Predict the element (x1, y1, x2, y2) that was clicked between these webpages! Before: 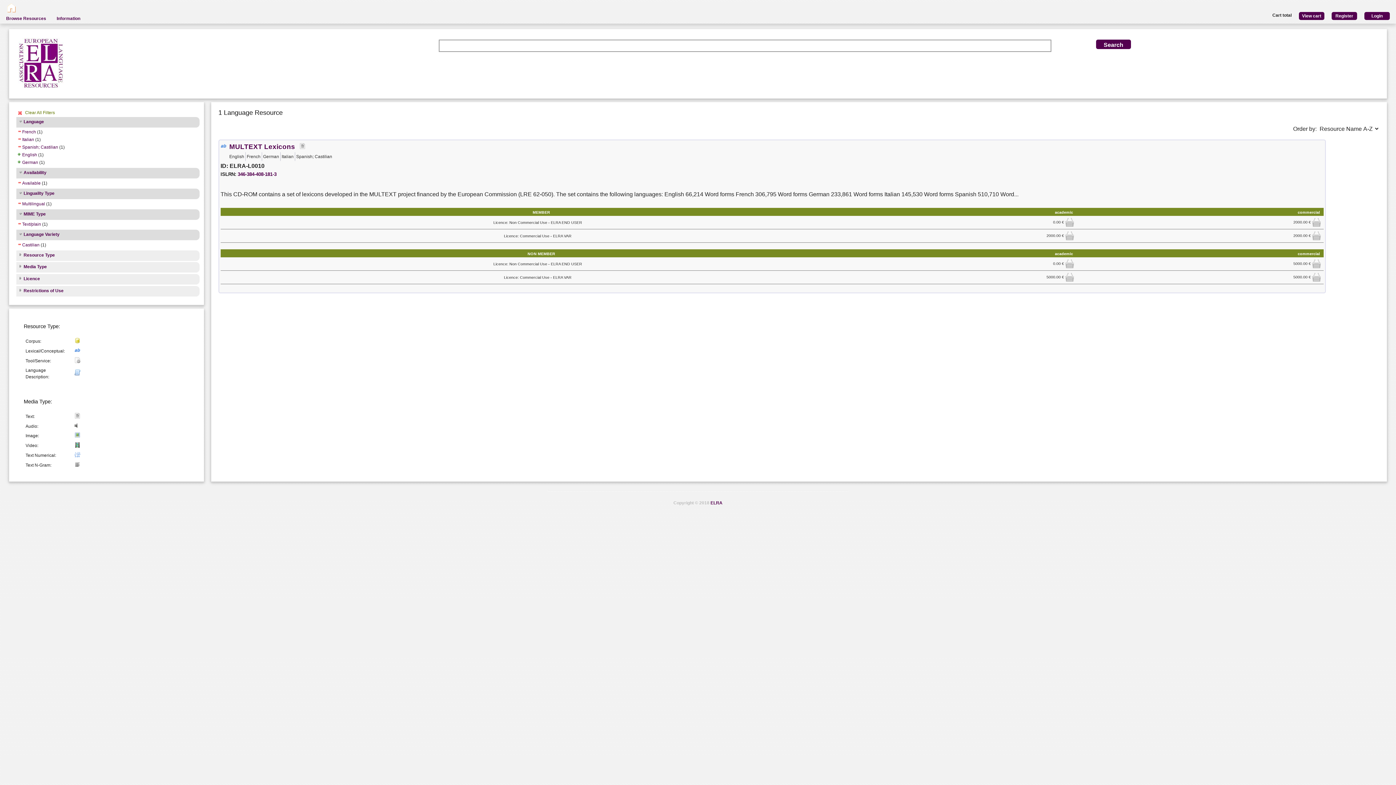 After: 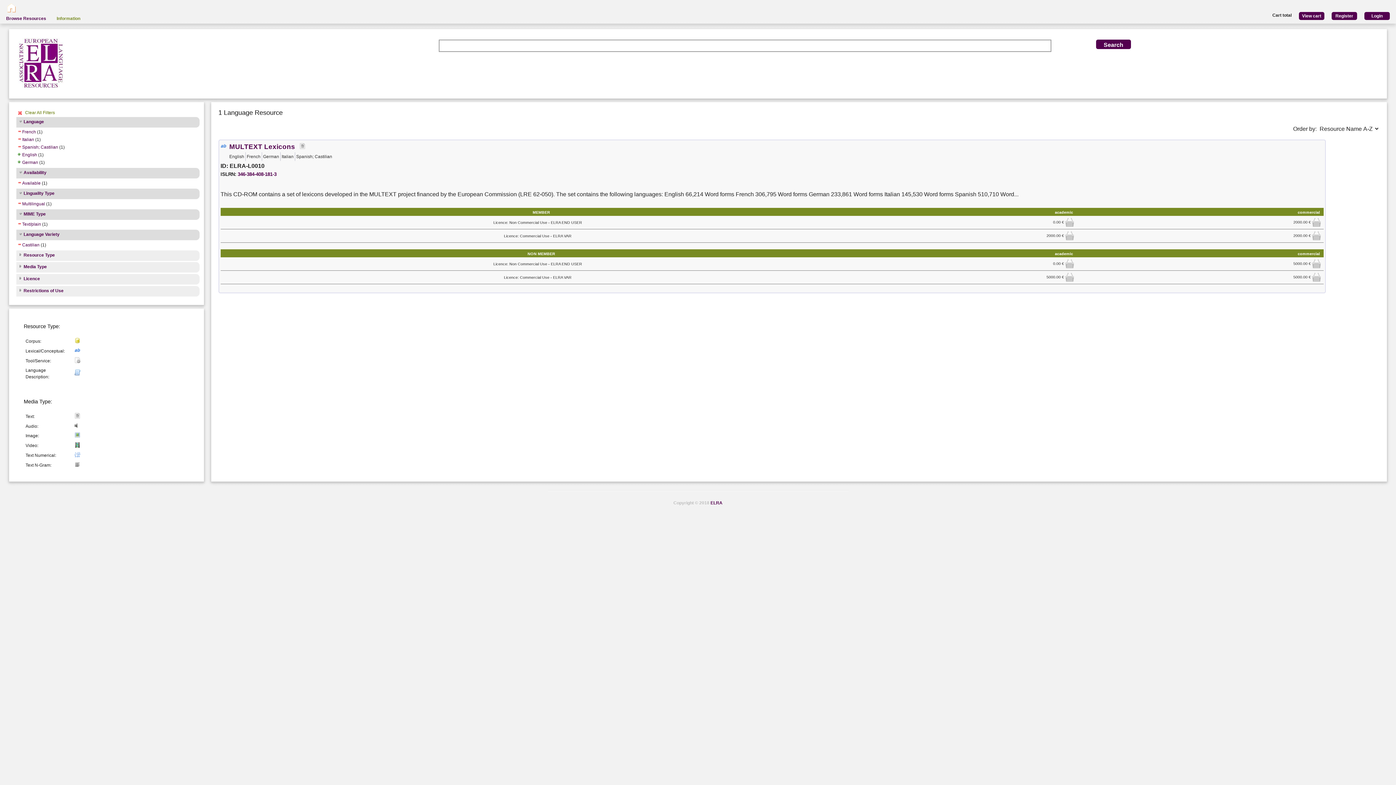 Action: bbox: (52, 14, 84, 22) label: Information